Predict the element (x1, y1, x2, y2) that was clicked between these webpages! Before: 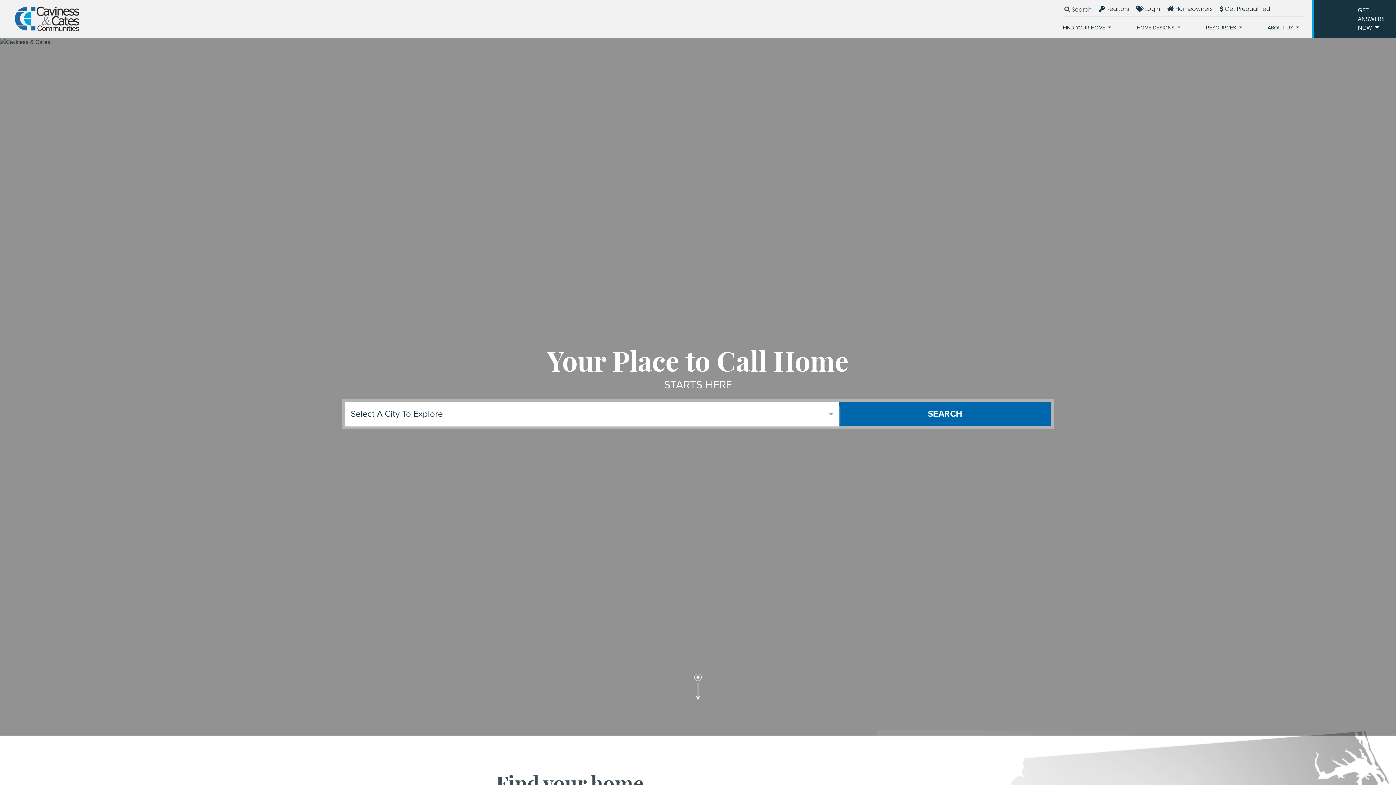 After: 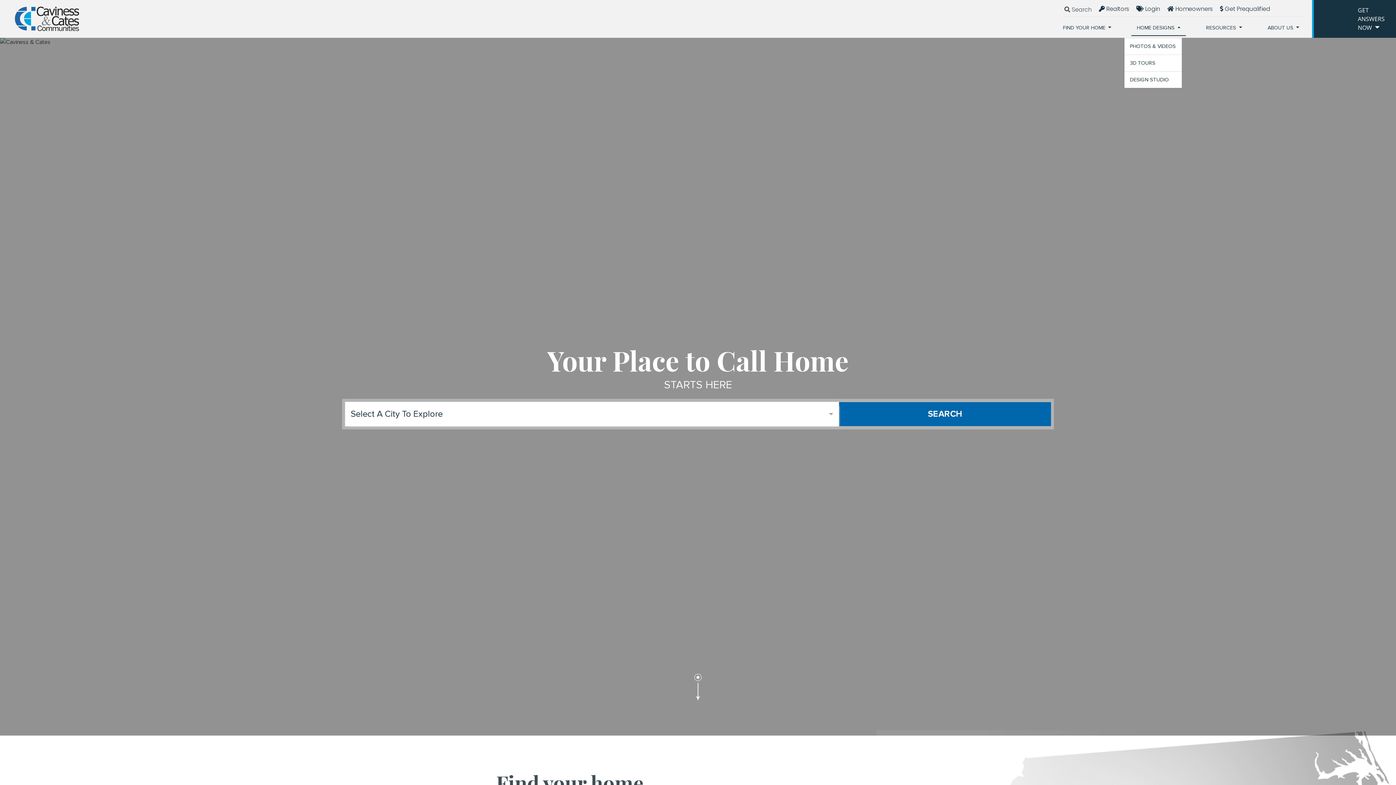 Action: bbox: (1131, 19, 1186, 36) label: HOME DESIGNS 